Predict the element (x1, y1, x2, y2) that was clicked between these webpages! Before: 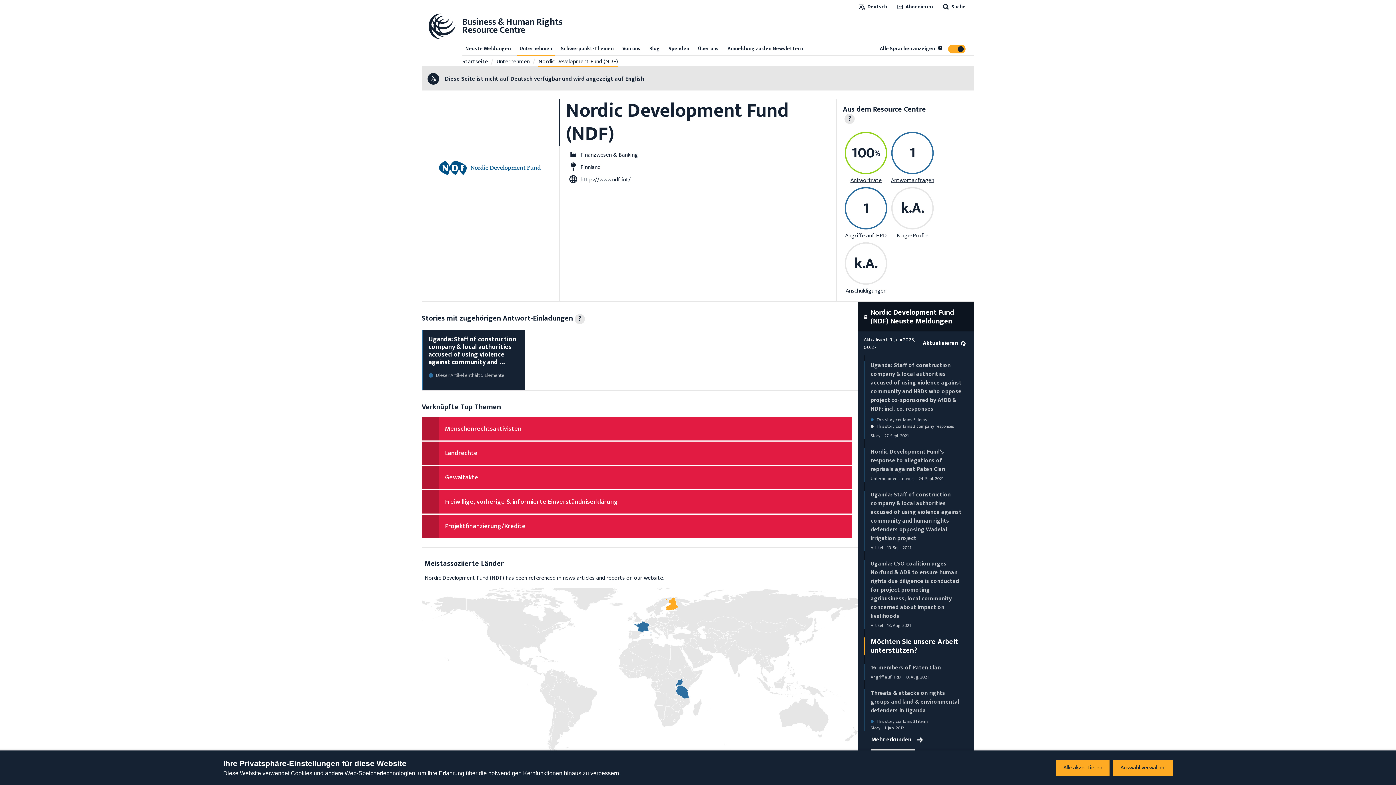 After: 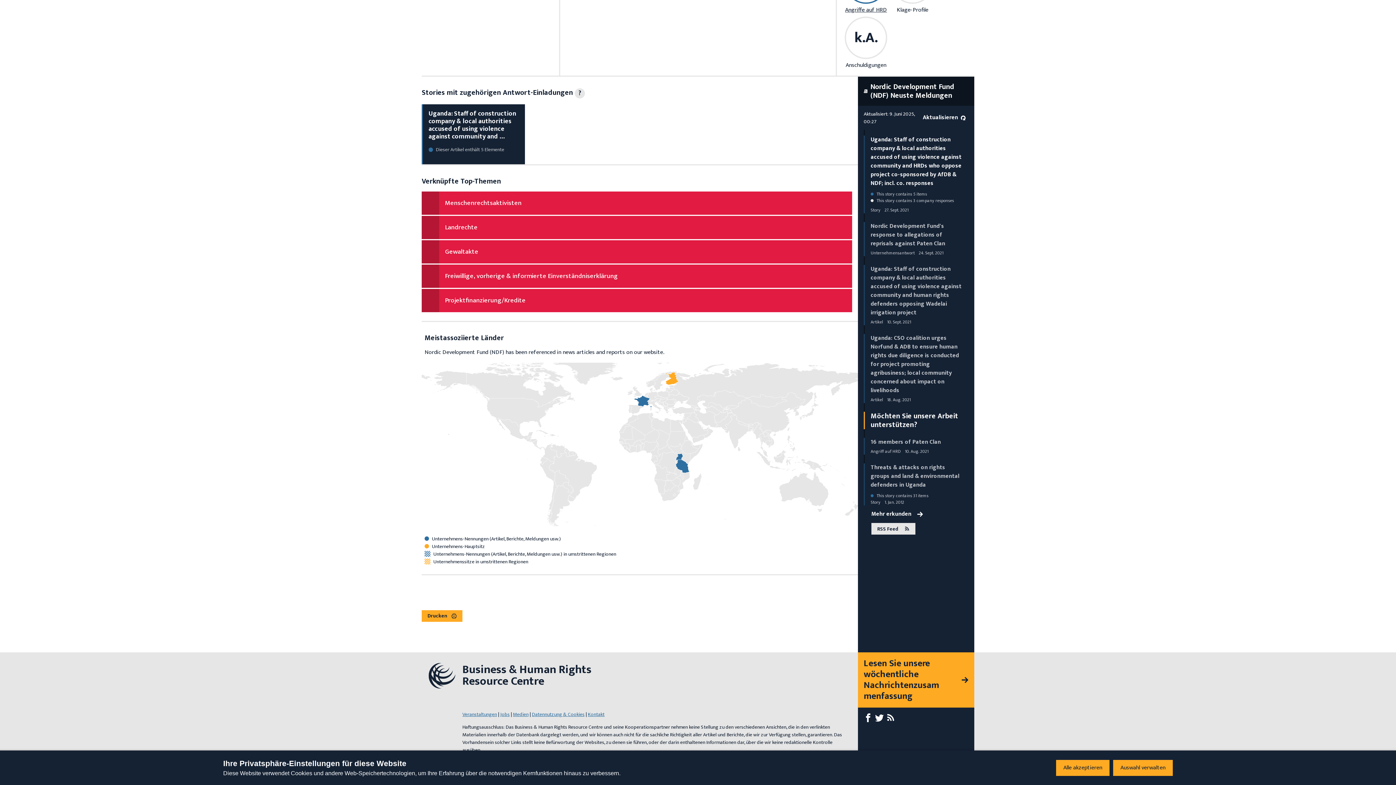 Action: bbox: (891, 175, 934, 185) label: Antwortanfragen